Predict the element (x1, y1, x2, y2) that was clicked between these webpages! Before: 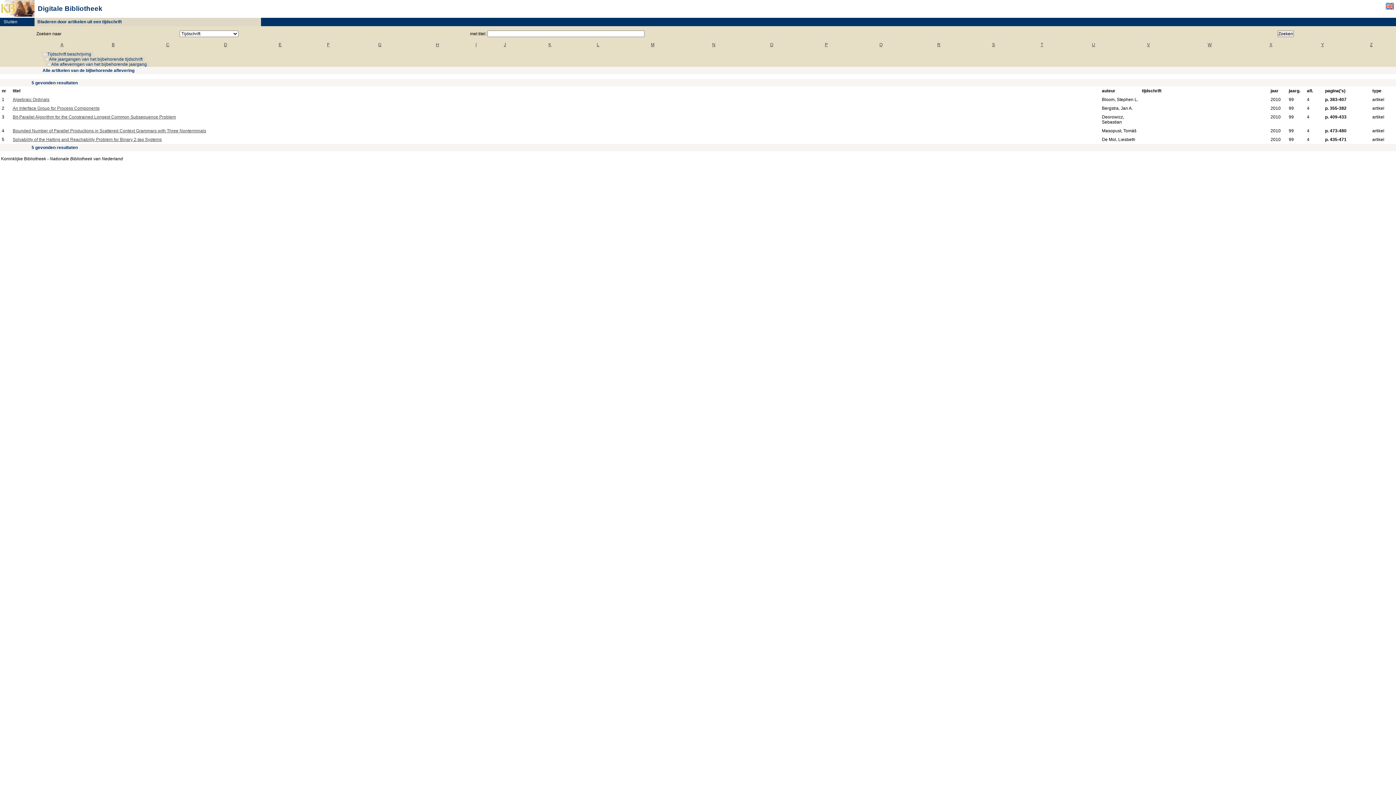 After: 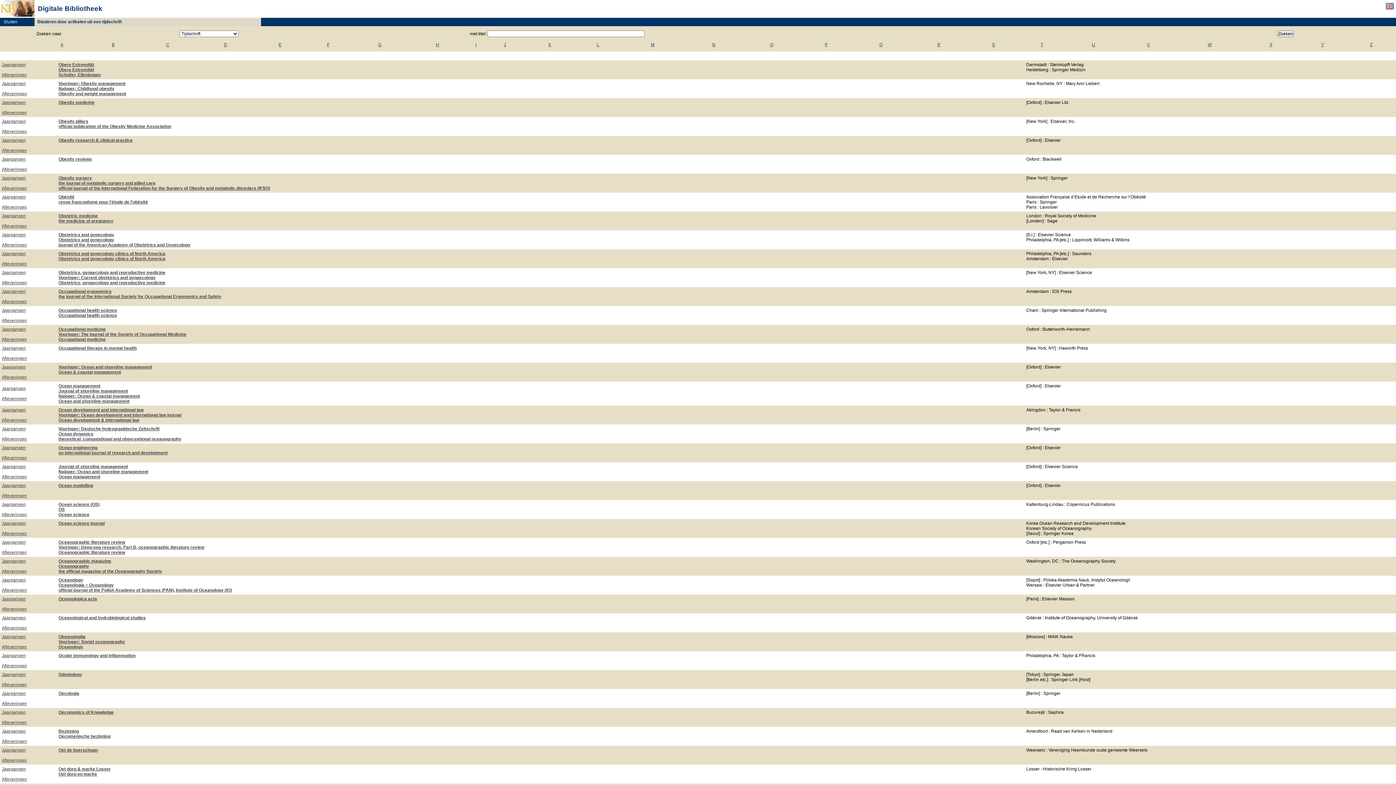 Action: label: O bbox: (770, 42, 773, 47)